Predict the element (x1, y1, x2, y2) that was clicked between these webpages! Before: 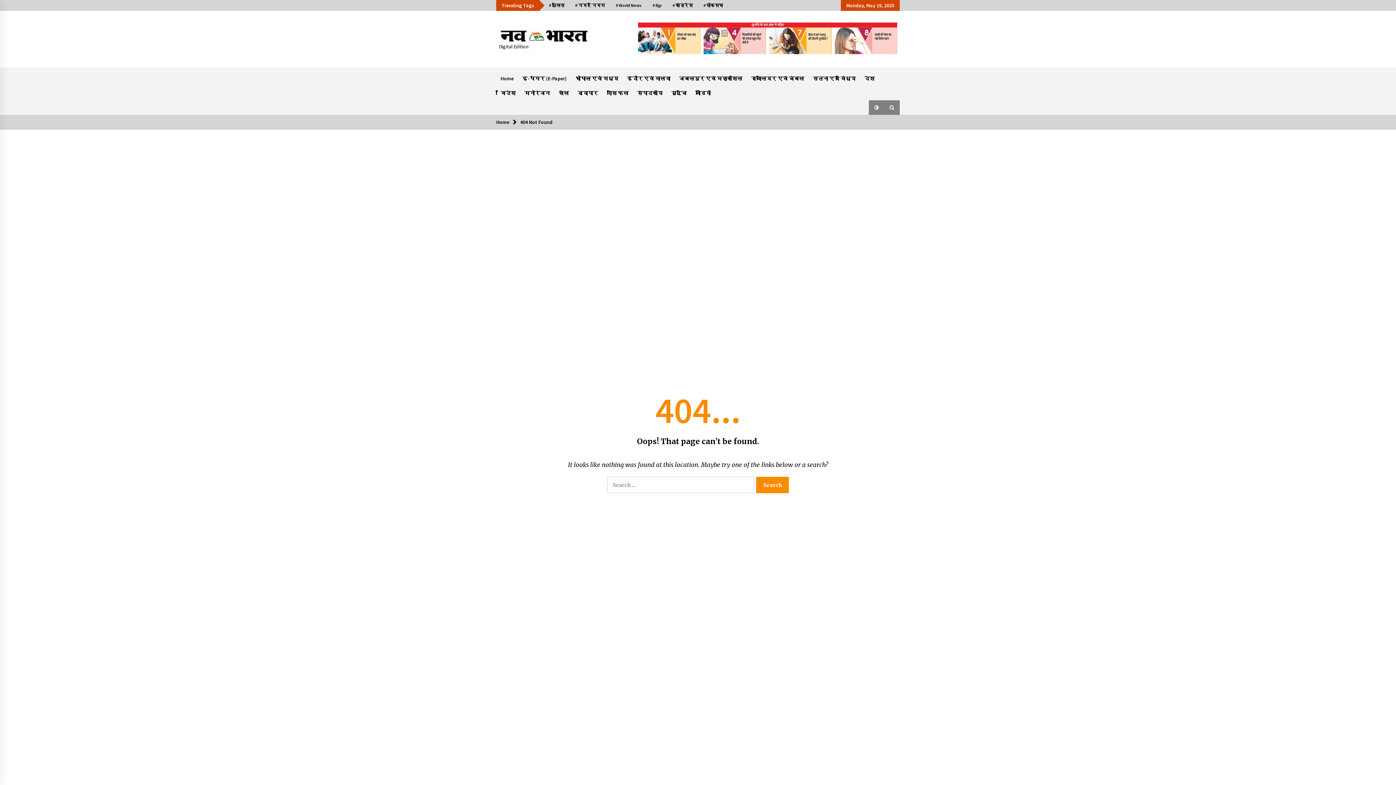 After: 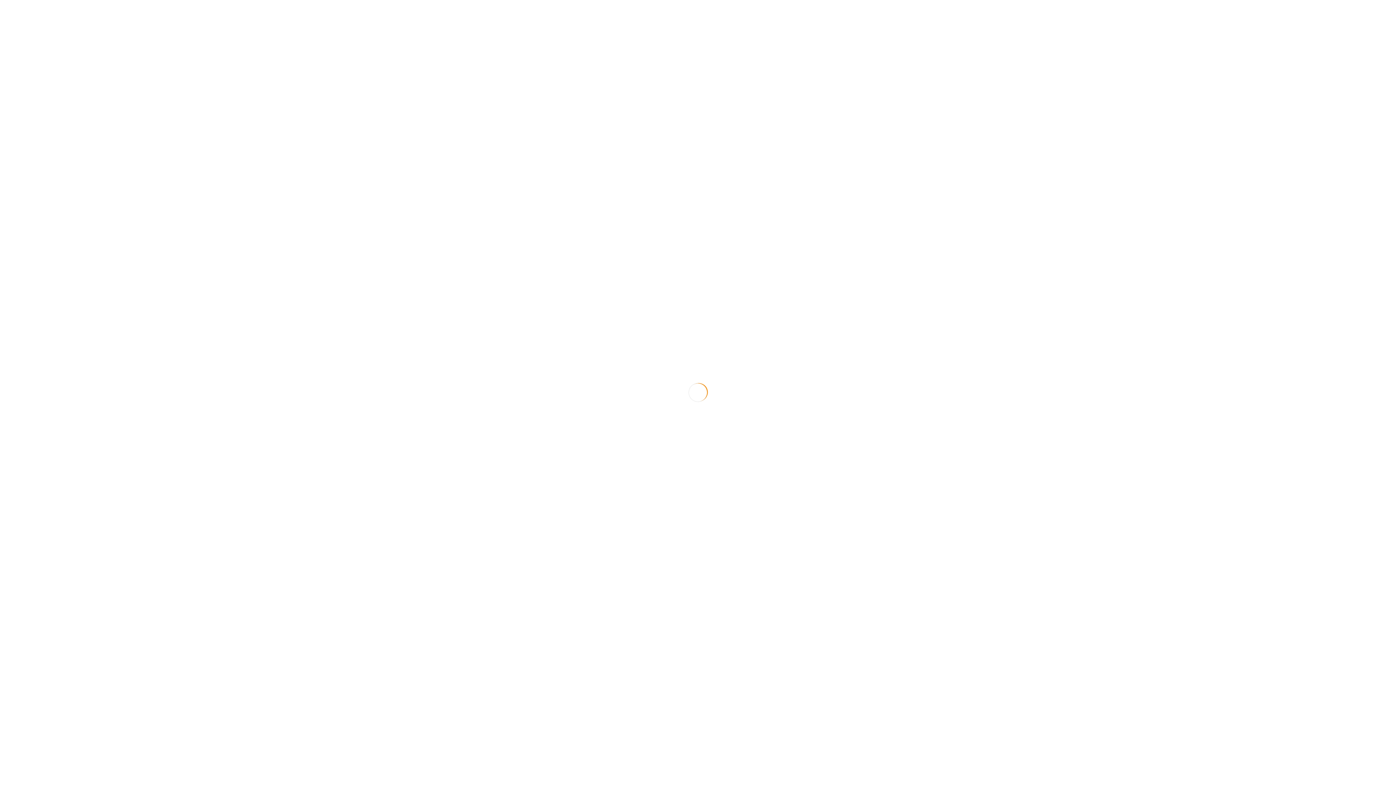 Action: label: # पुलिस bbox: (543, 0, 569, 10)